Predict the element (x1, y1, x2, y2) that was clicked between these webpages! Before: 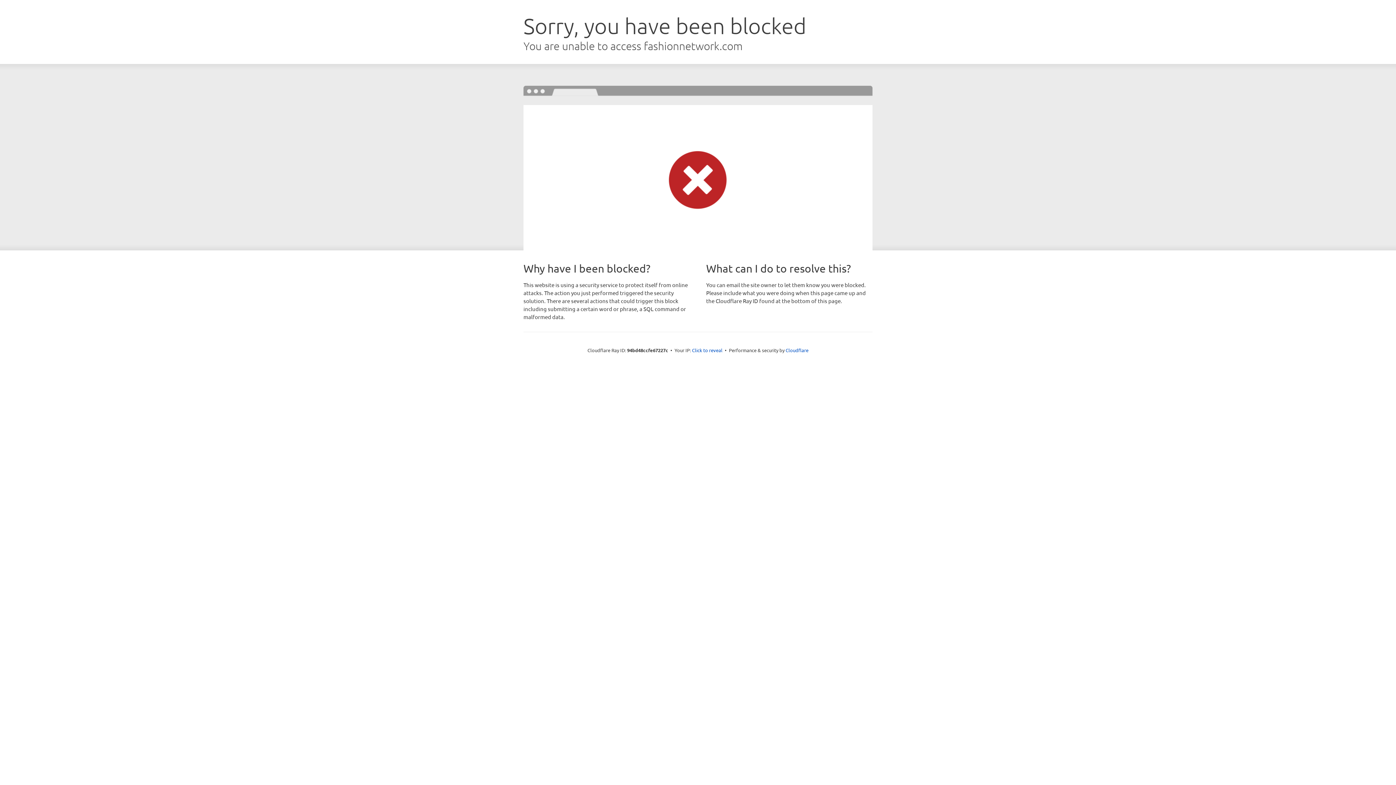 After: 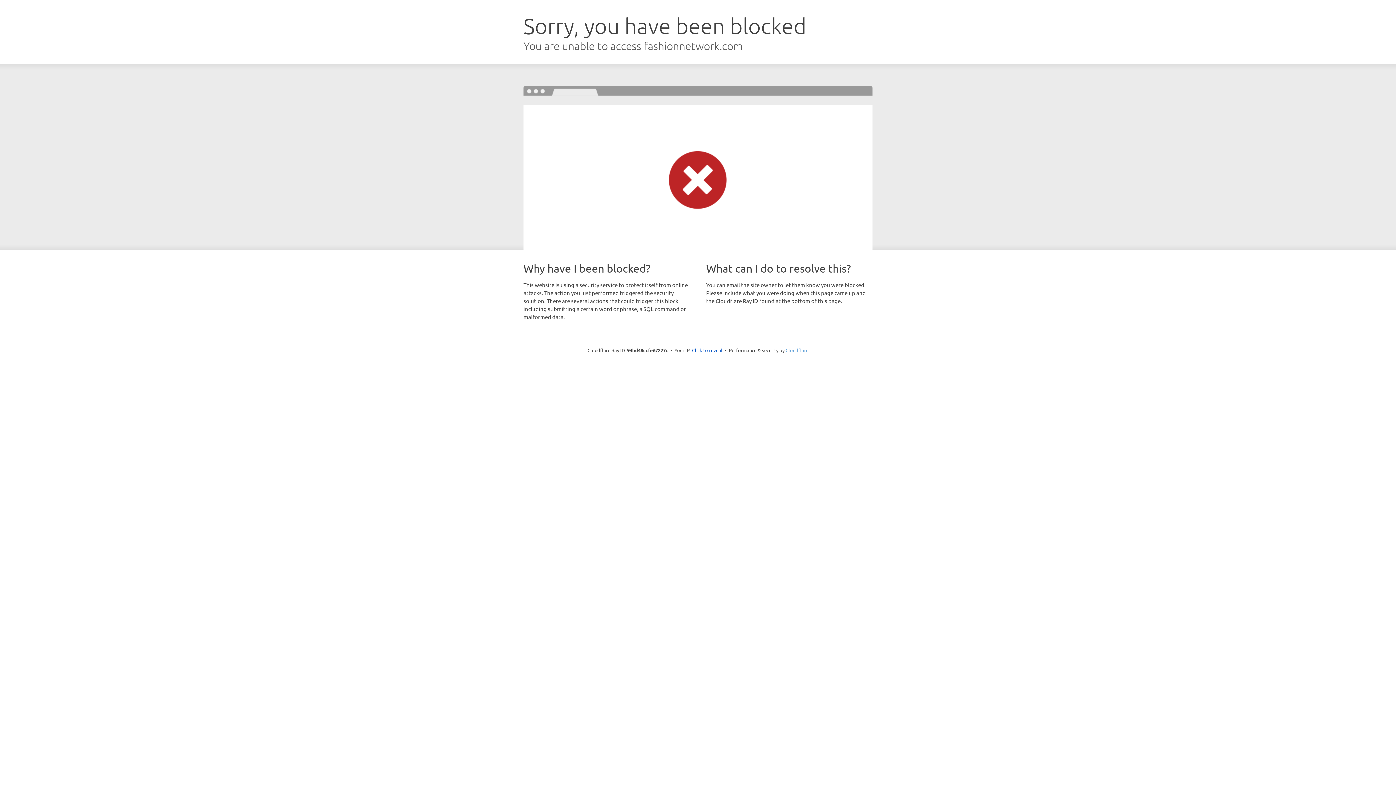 Action: bbox: (785, 347, 808, 353) label: Cloudflare